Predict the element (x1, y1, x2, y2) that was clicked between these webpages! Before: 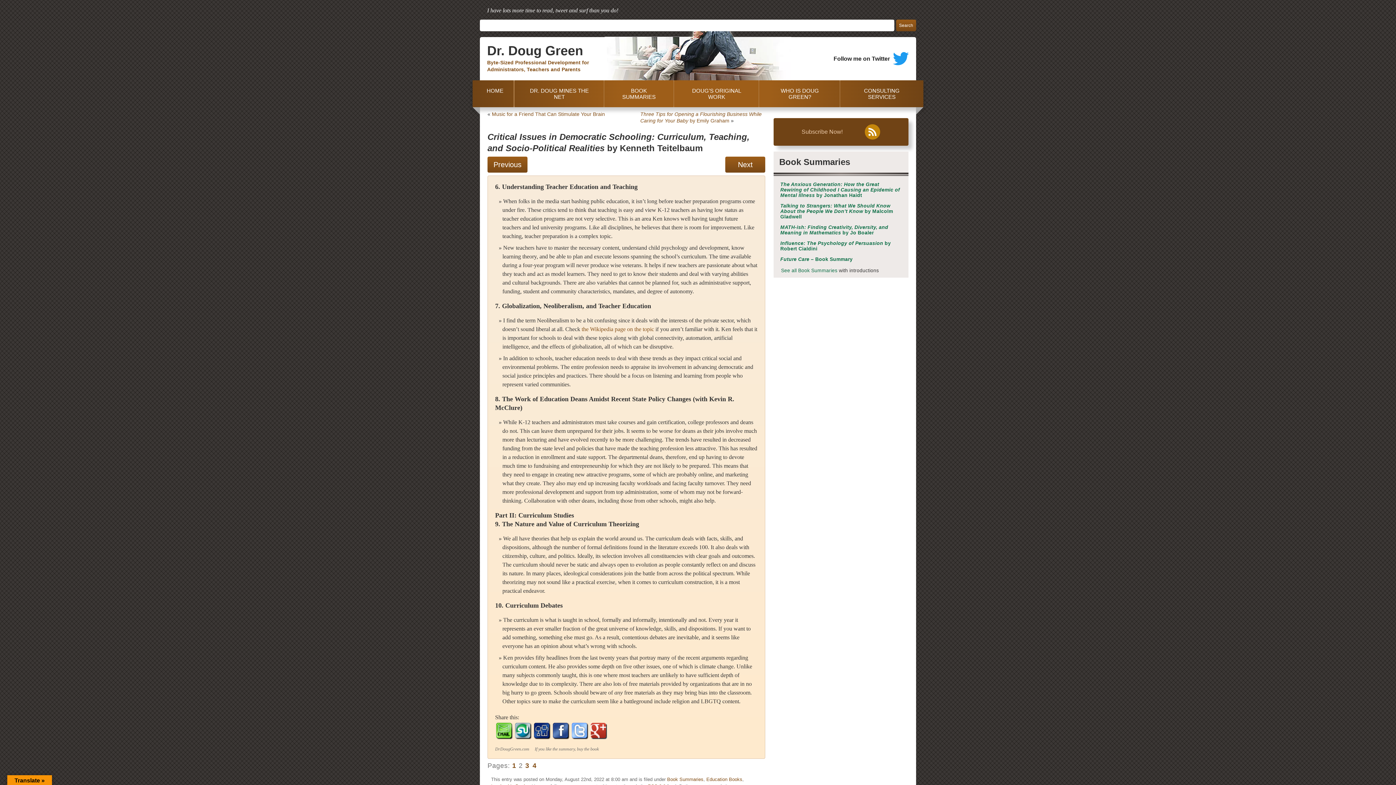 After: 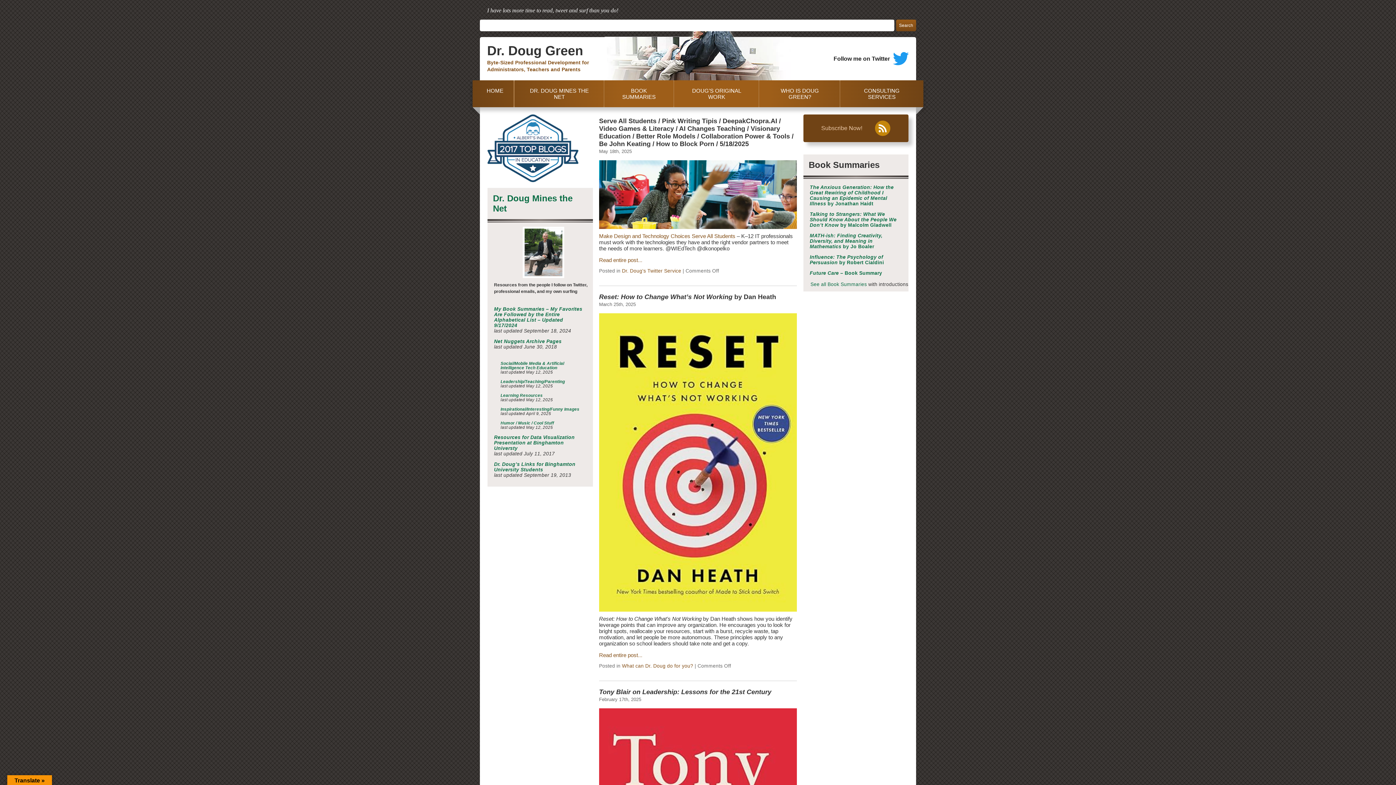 Action: bbox: (472, 80, 514, 107) label:   HOME  